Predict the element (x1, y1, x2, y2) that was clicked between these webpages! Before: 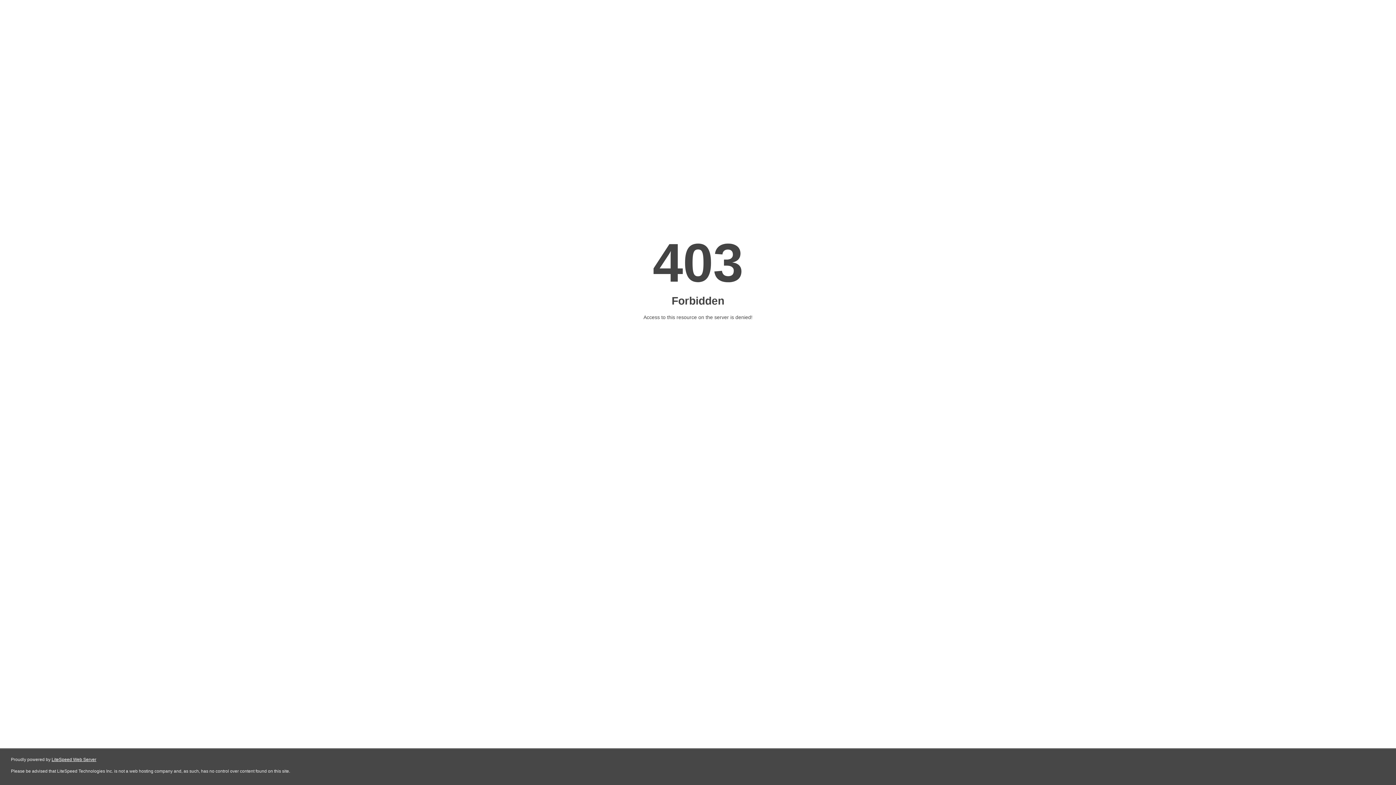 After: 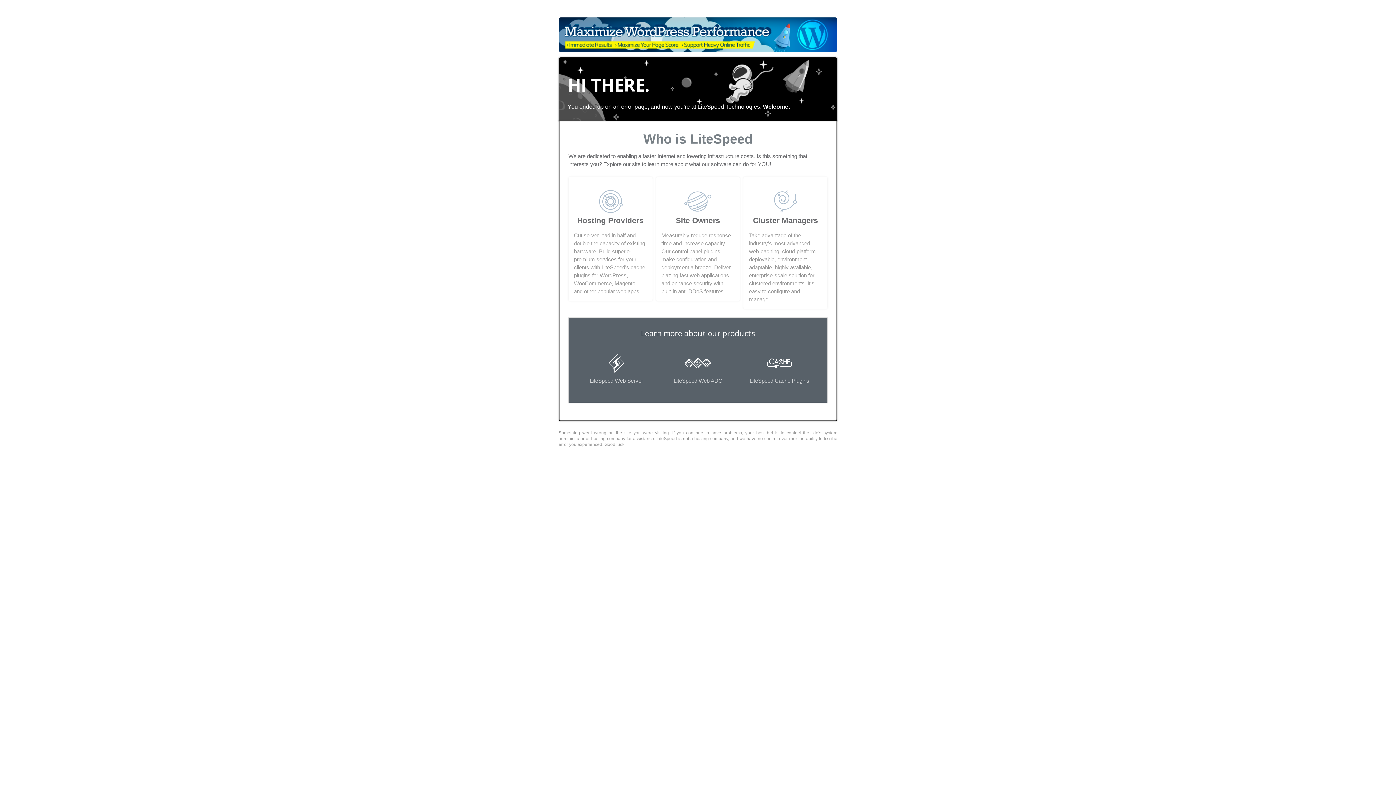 Action: bbox: (51, 757, 96, 762) label: LiteSpeed Web Server